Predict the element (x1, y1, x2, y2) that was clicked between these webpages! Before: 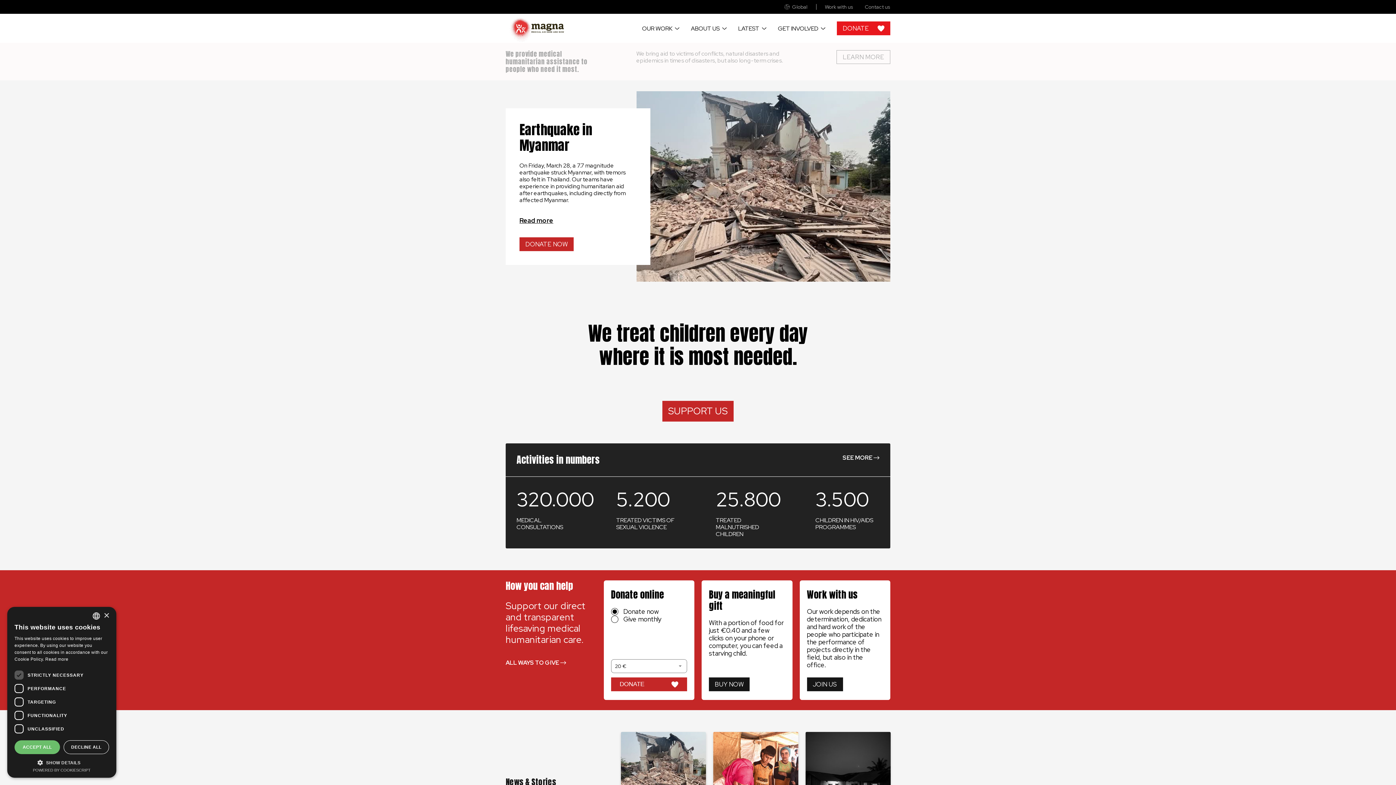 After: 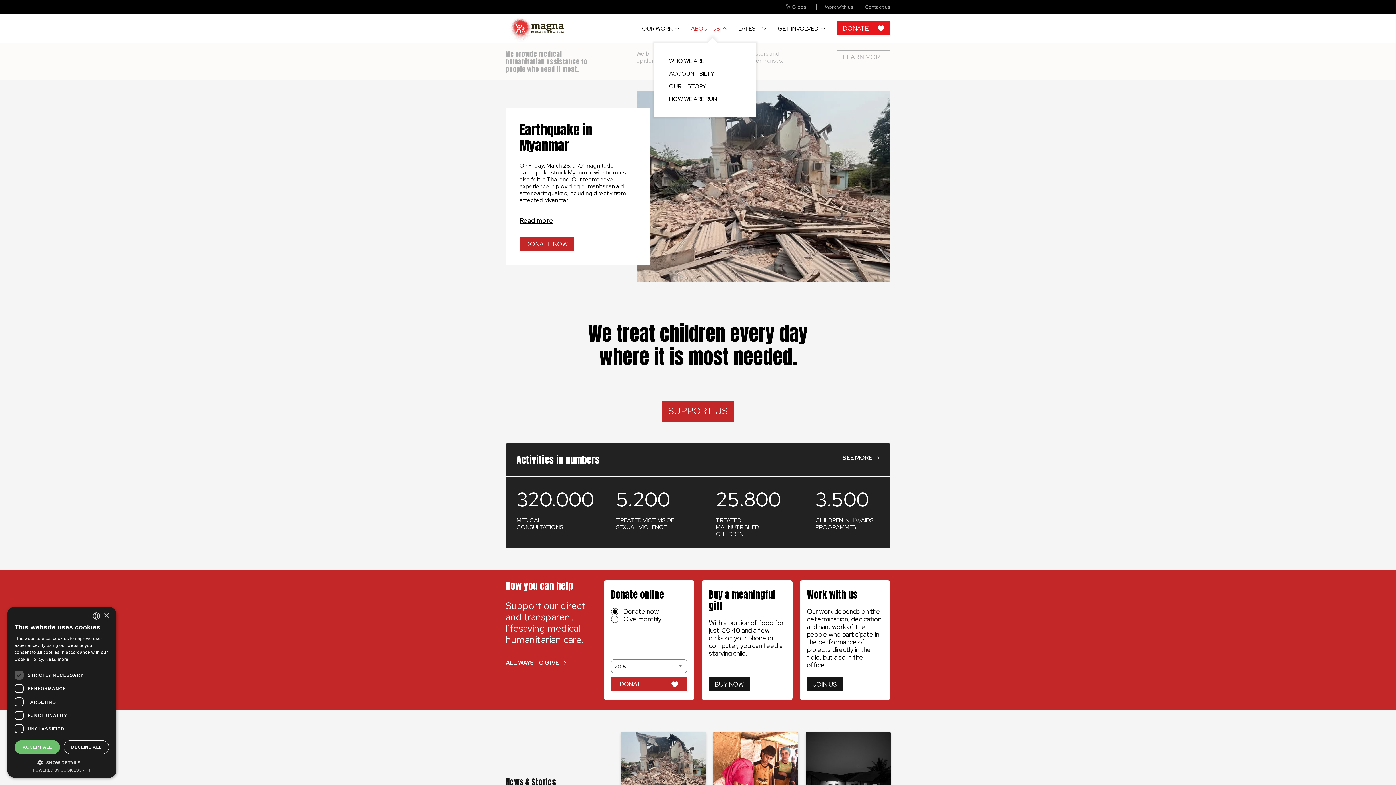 Action: label: ABOUT US bbox: (691, 13, 726, 42)